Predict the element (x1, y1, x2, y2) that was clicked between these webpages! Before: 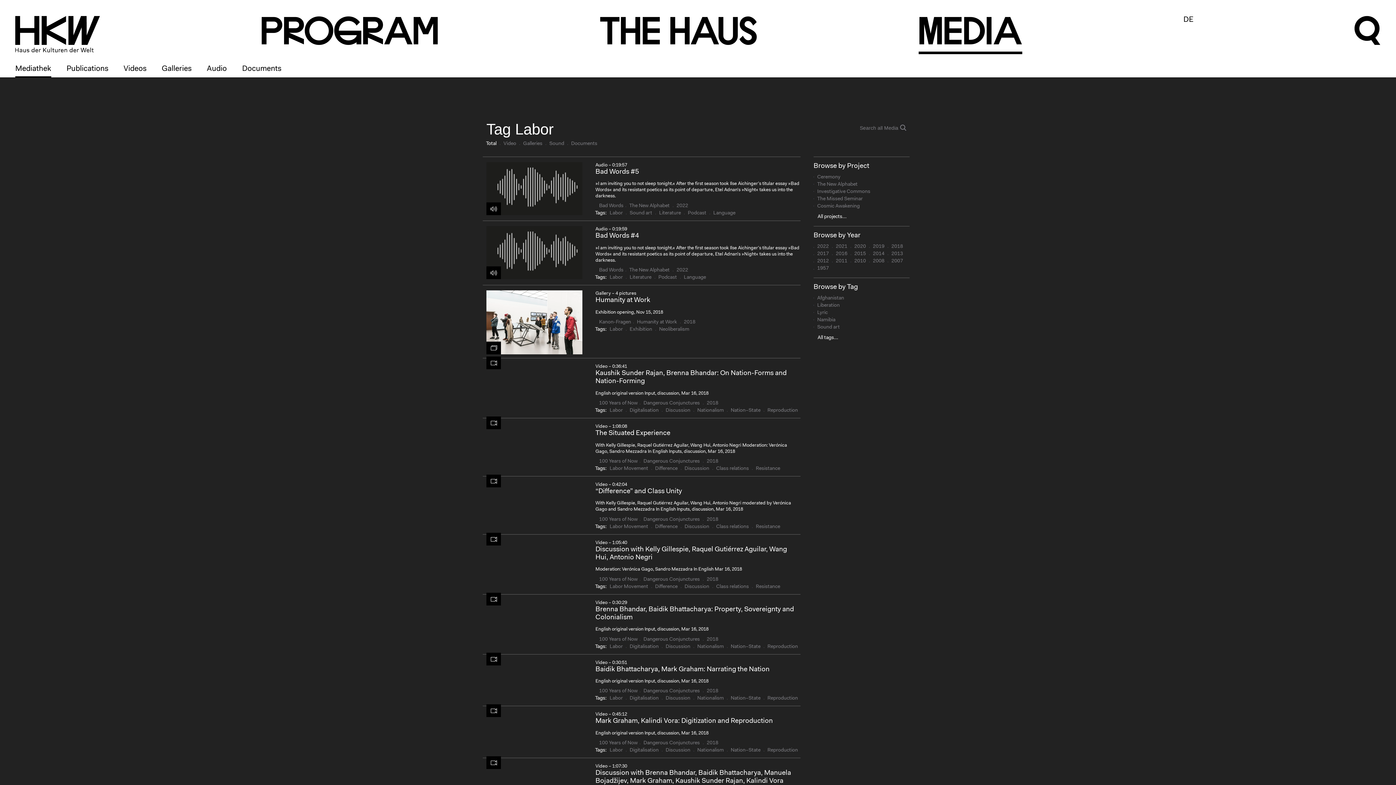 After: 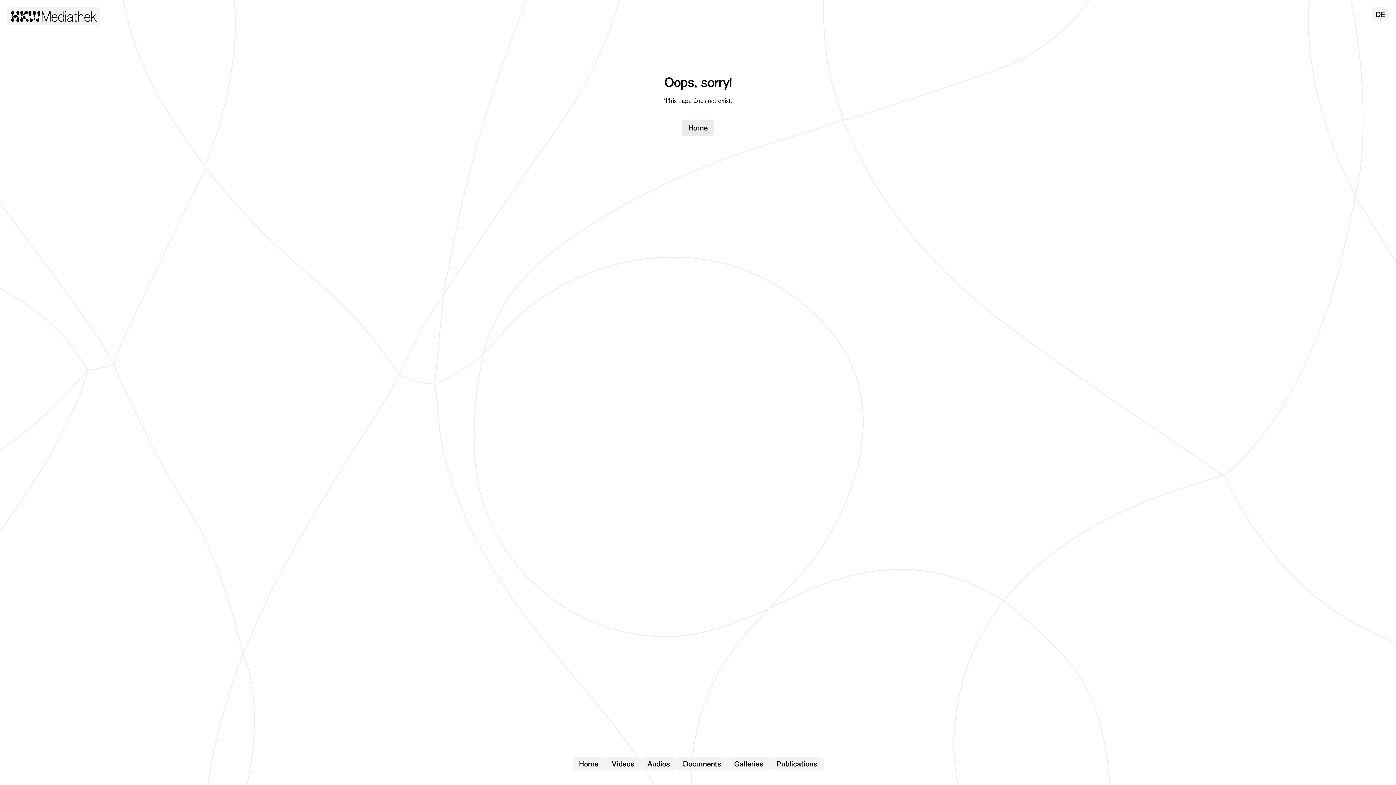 Action: label: Afghanistan bbox: (817, 296, 844, 301)